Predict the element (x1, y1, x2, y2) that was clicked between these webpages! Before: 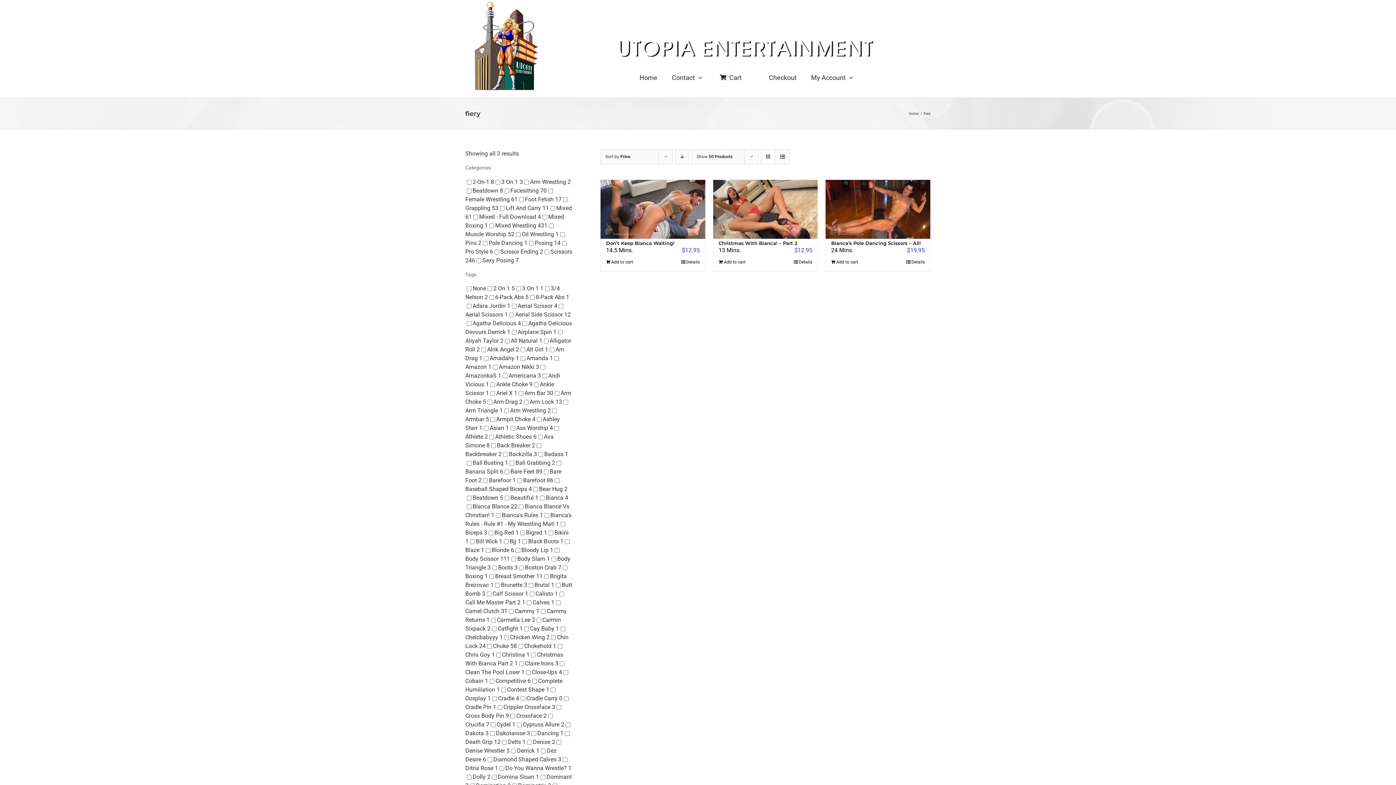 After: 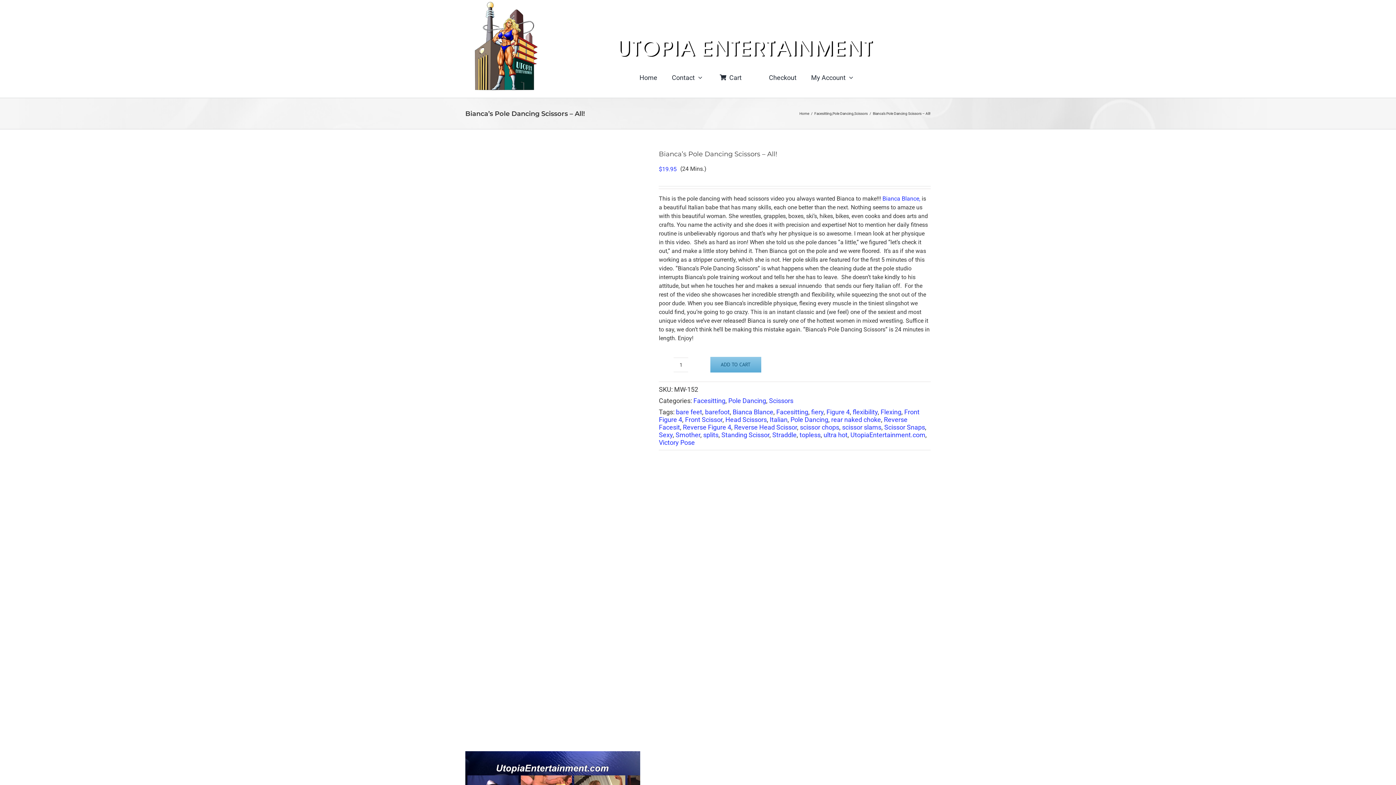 Action: label: Bianca’s Pole Dancing Scissors – All! bbox: (825, 180, 930, 238)